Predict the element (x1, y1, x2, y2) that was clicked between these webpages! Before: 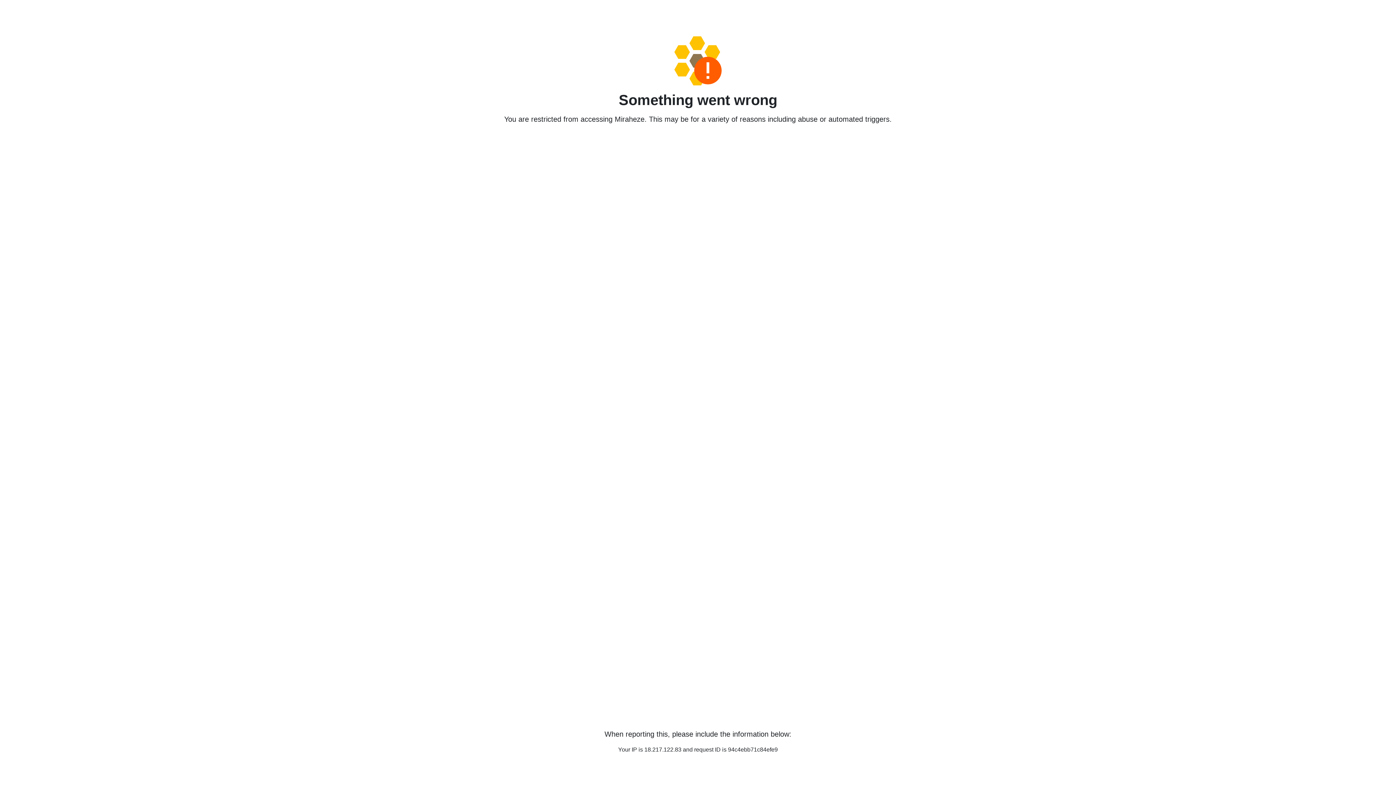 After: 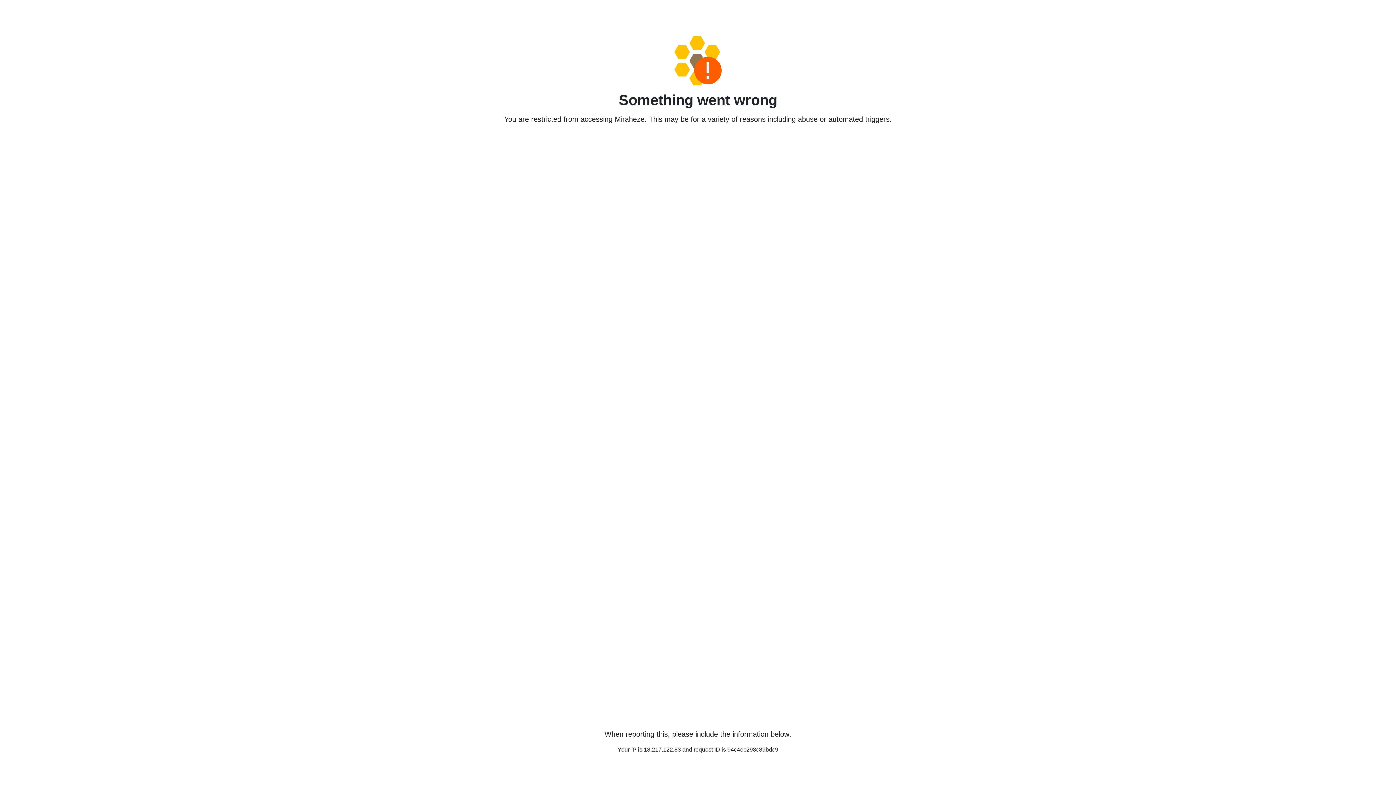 Action: bbox: (458, 36, 938, 85)